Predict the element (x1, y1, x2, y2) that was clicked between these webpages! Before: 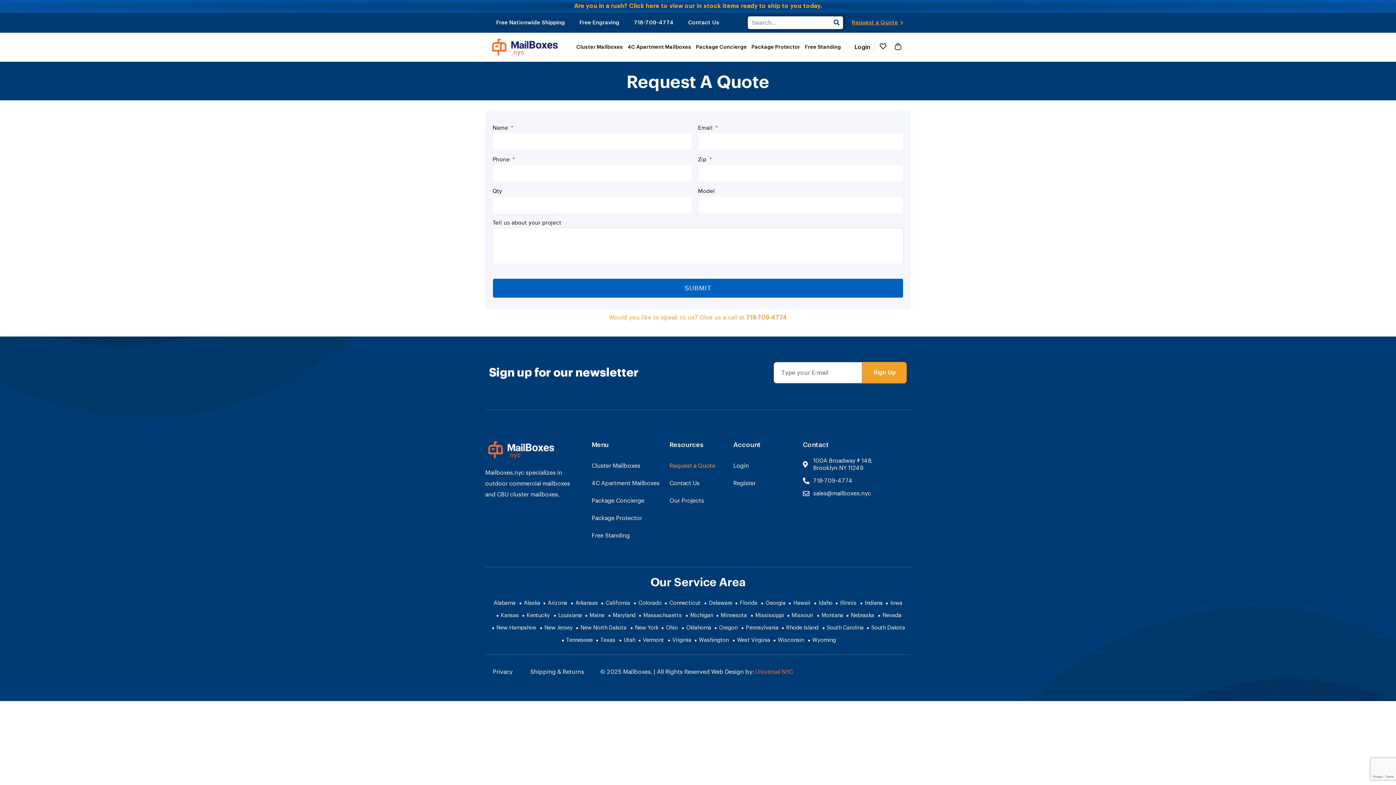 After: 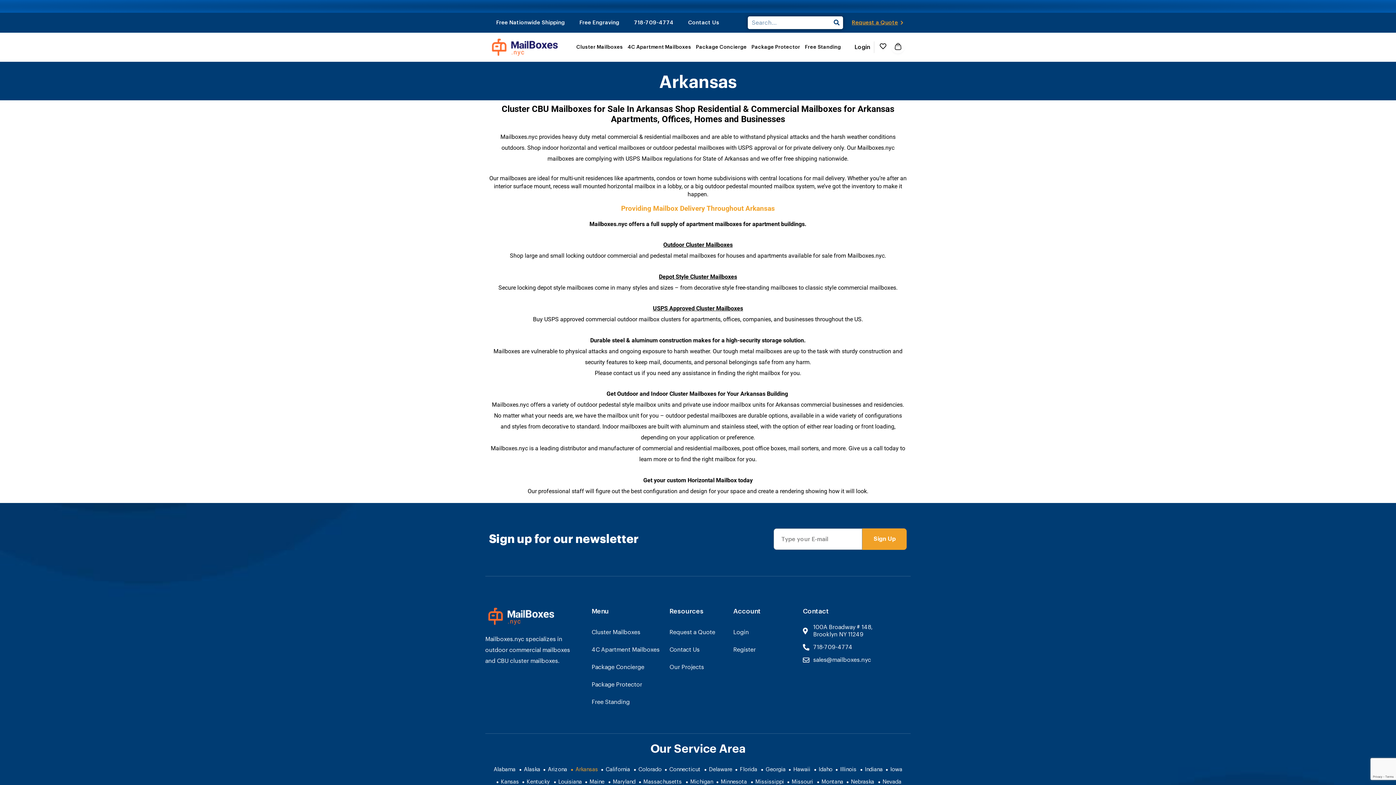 Action: bbox: (574, 600, 598, 606) label: Arkansas